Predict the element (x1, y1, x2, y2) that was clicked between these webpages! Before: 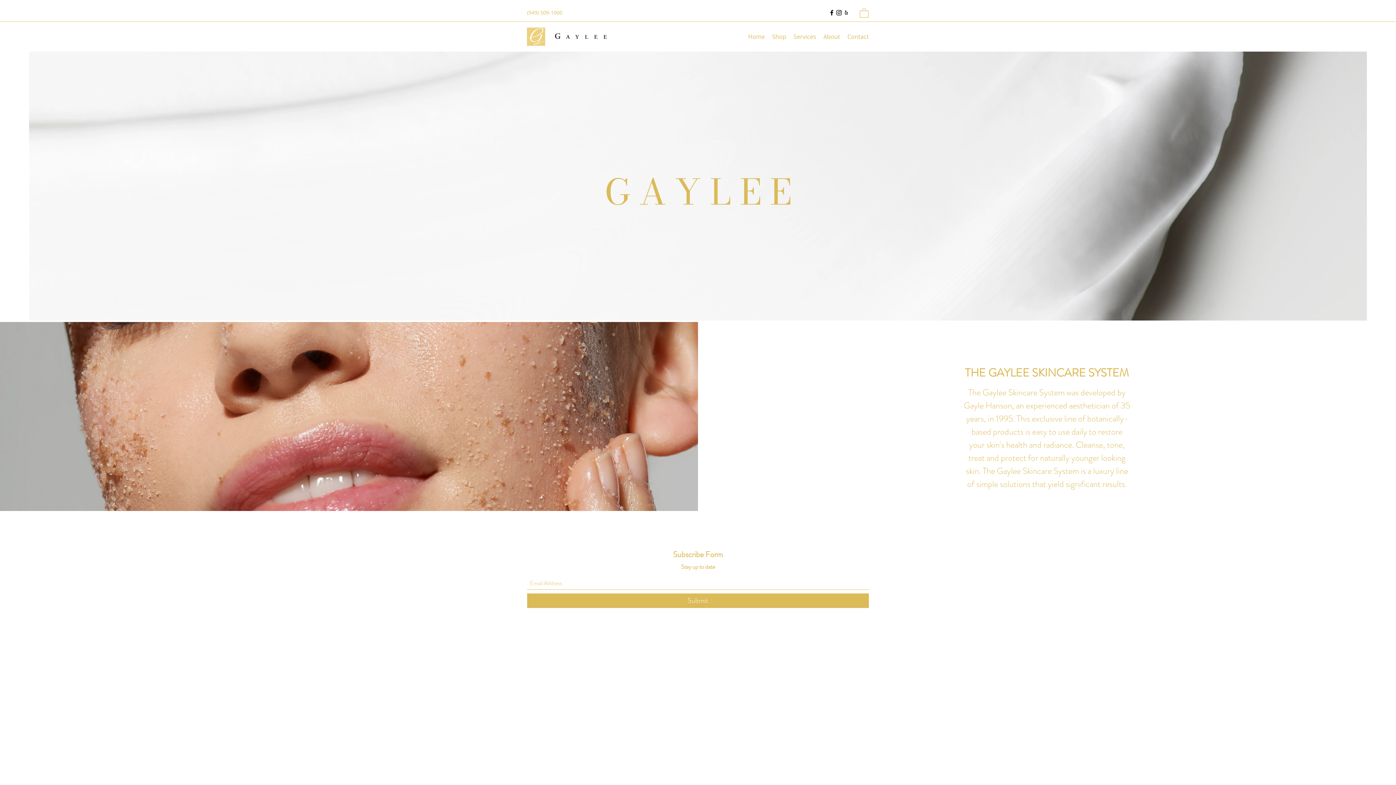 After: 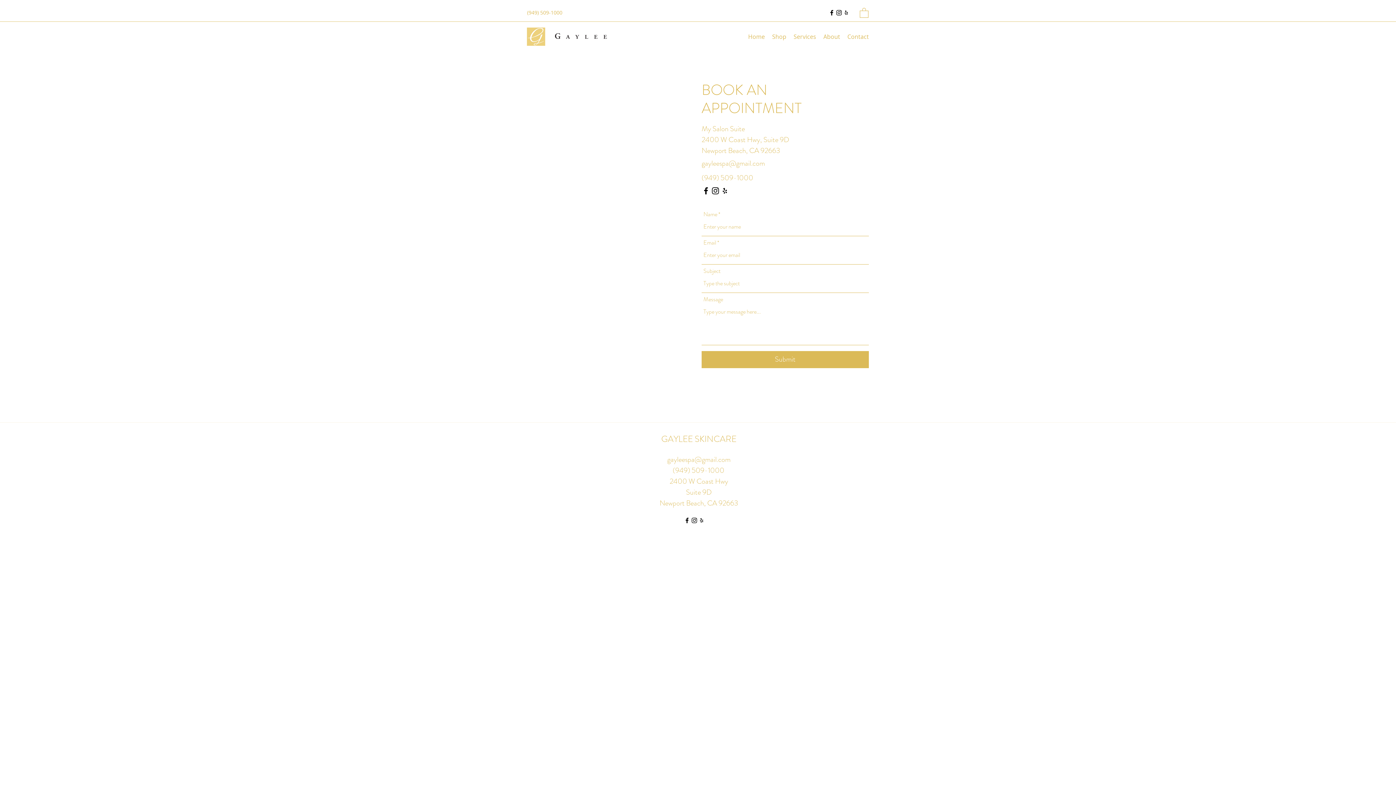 Action: label: Contact bbox: (844, 31, 872, 42)